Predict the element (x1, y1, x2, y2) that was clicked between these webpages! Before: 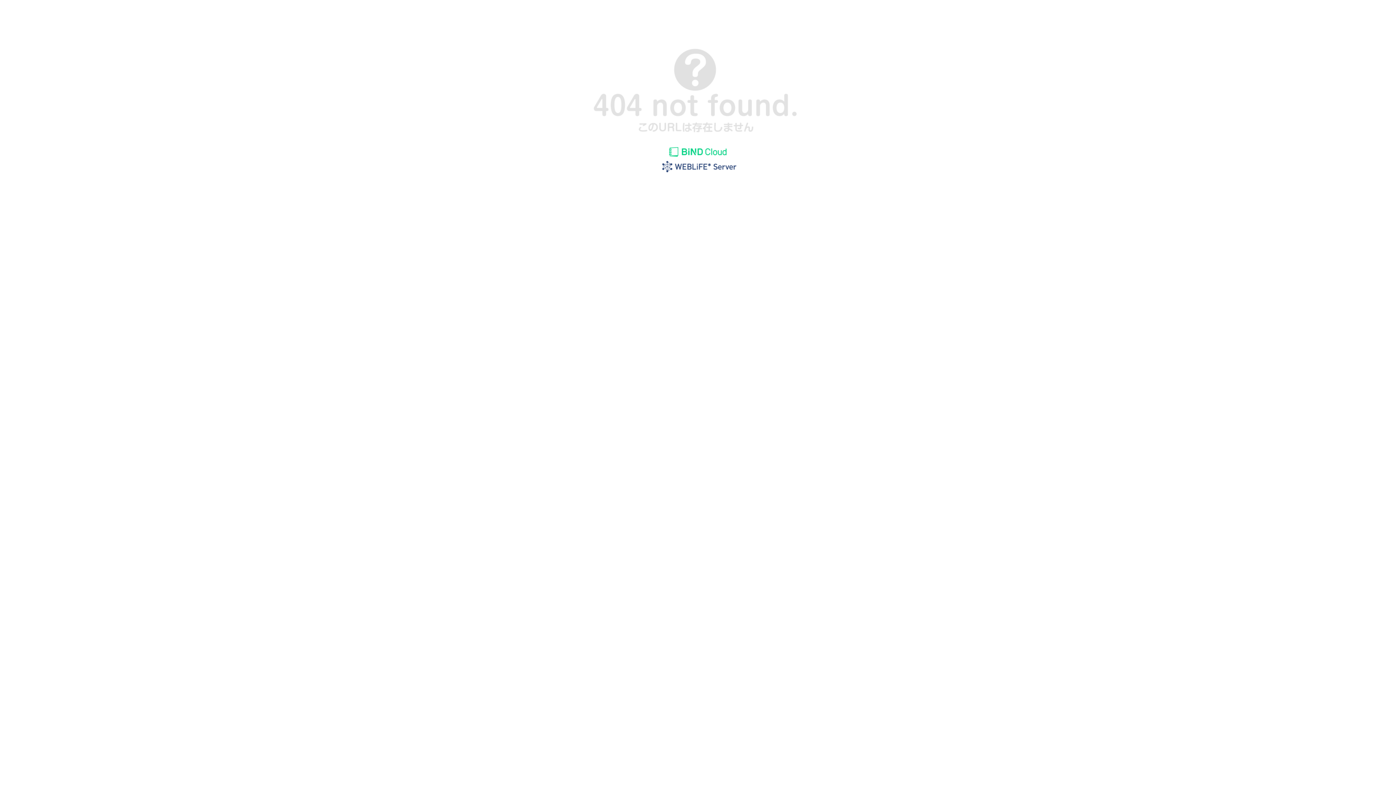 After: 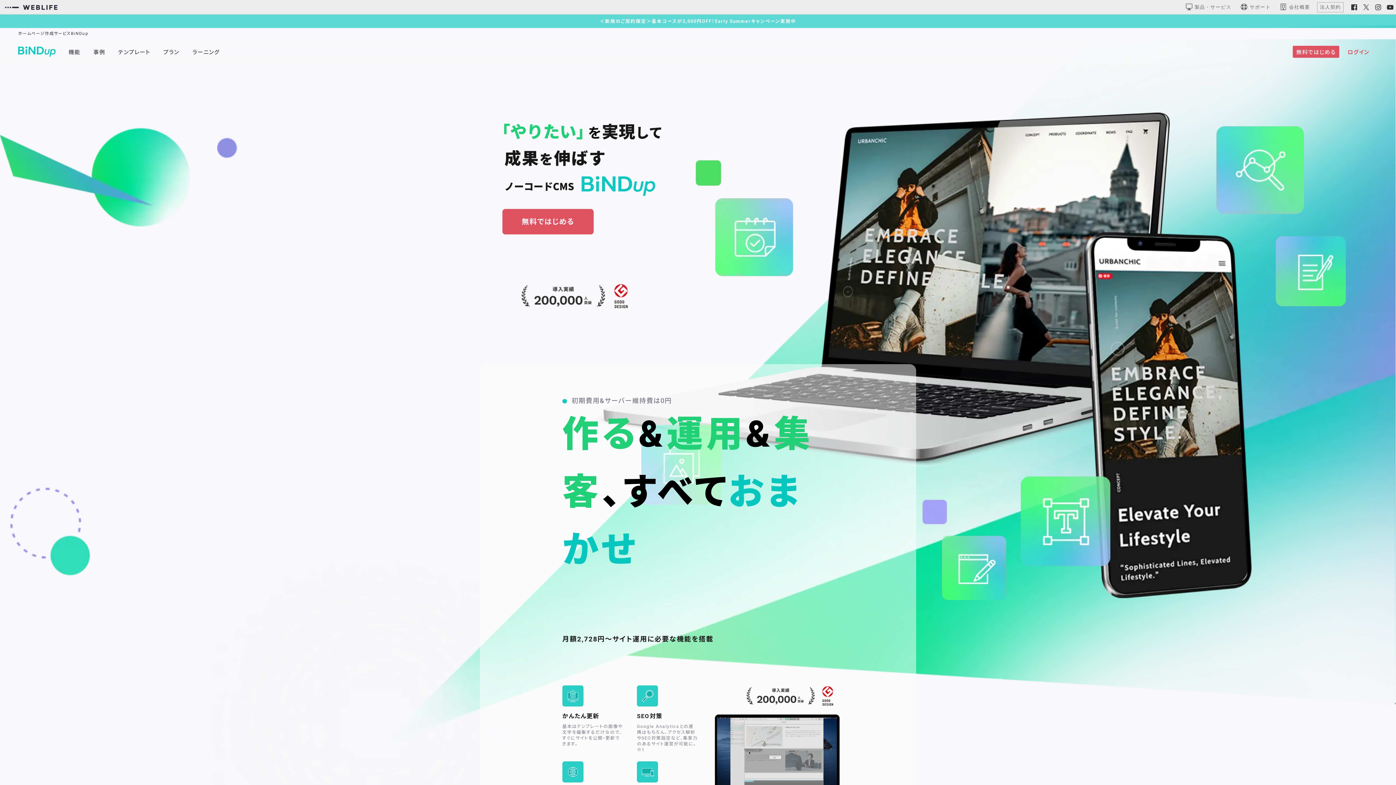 Action: bbox: (655, 154, 740, 160)